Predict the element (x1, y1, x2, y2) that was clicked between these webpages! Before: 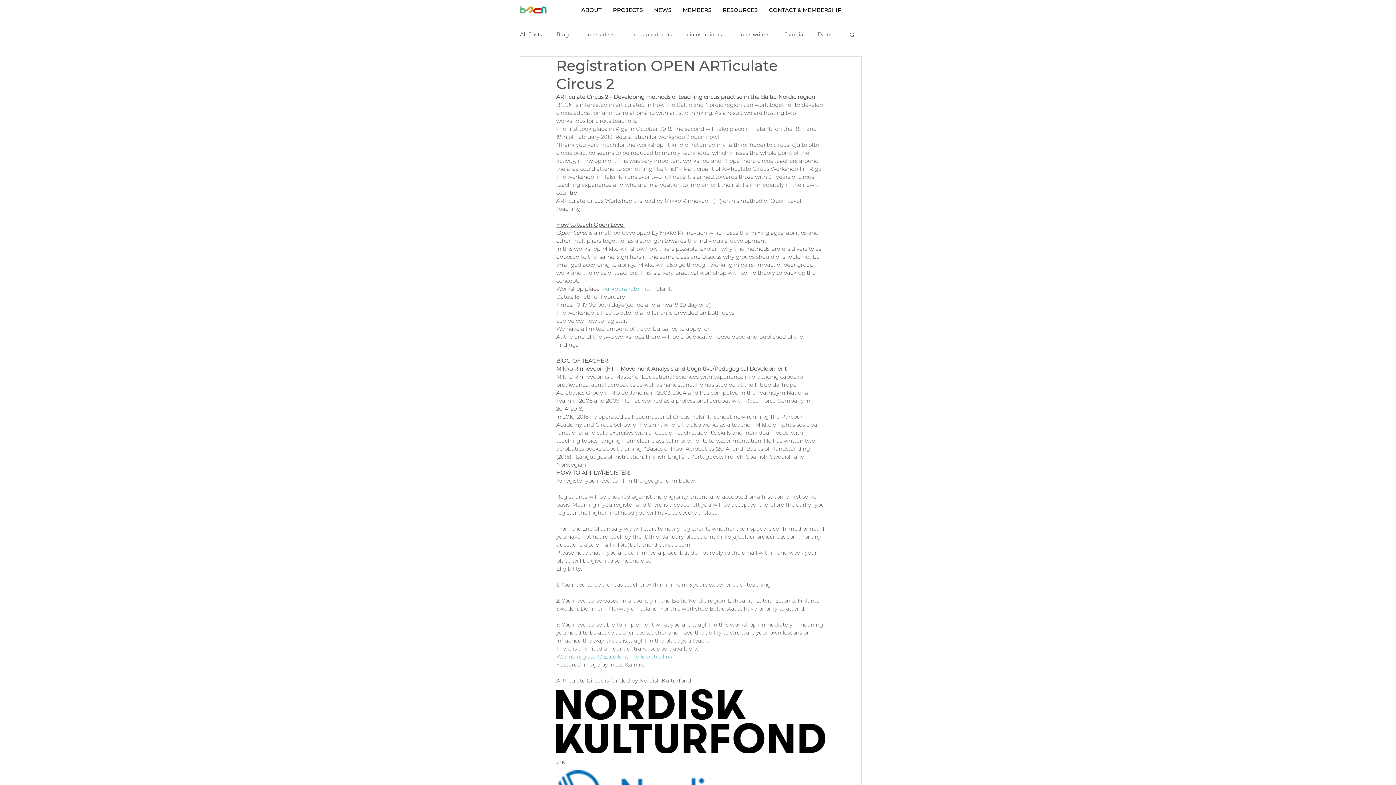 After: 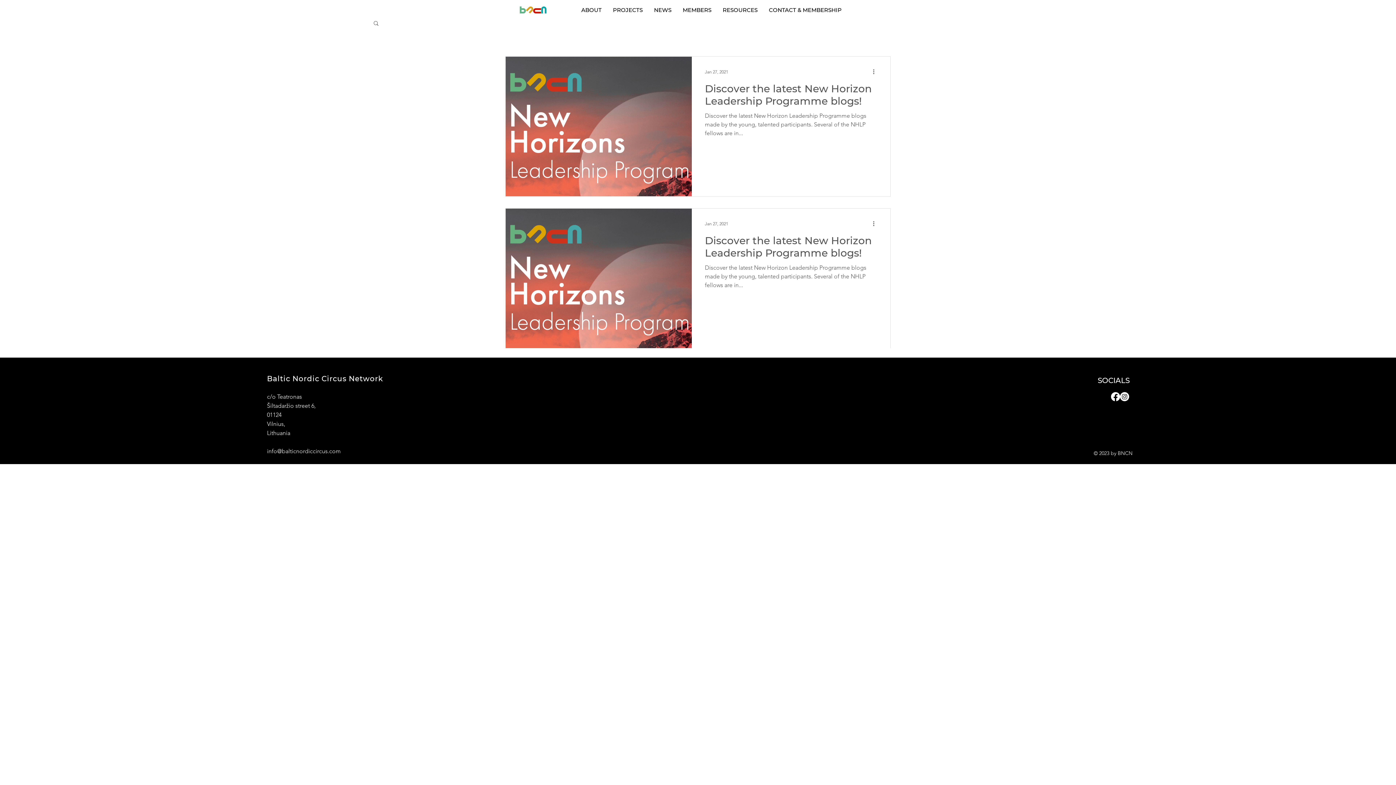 Action: label: Blog bbox: (556, 30, 569, 38)